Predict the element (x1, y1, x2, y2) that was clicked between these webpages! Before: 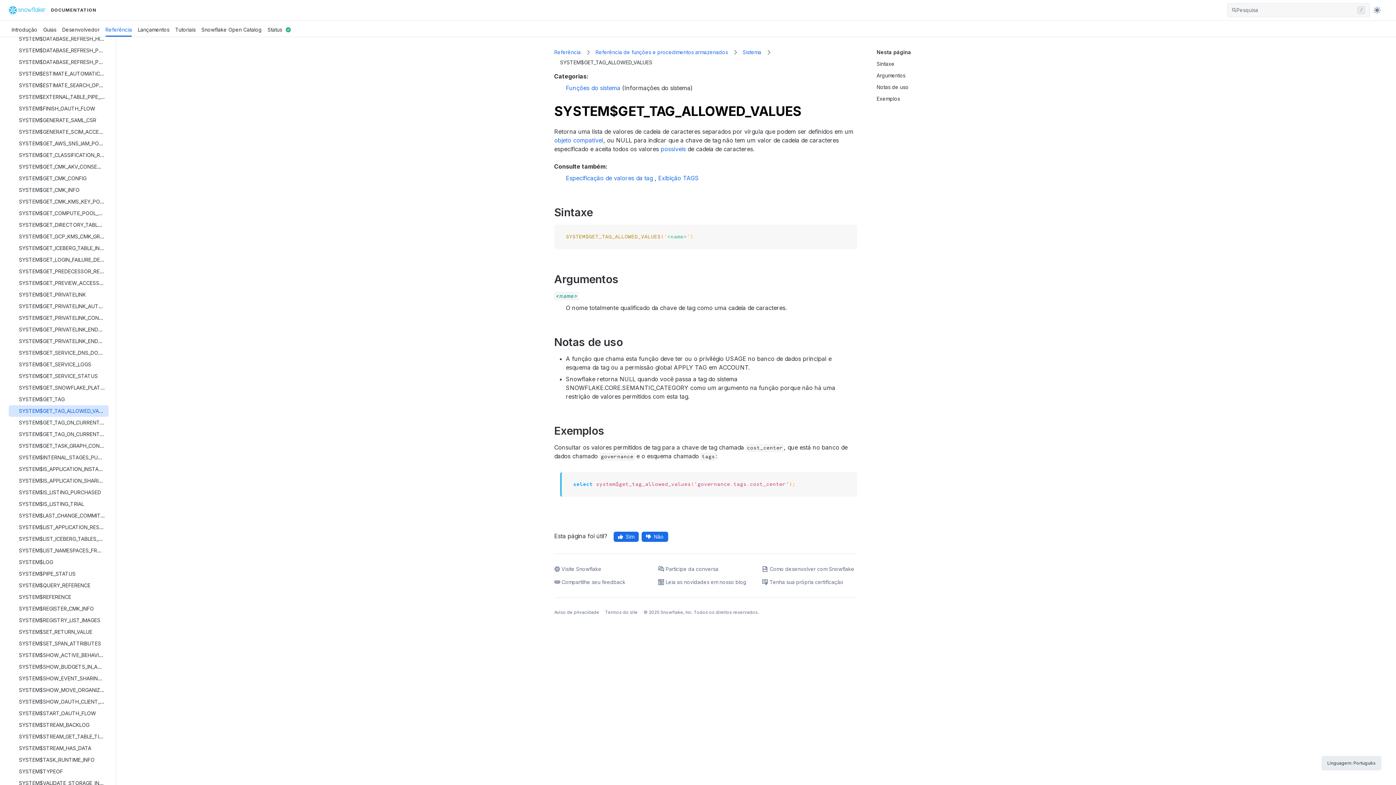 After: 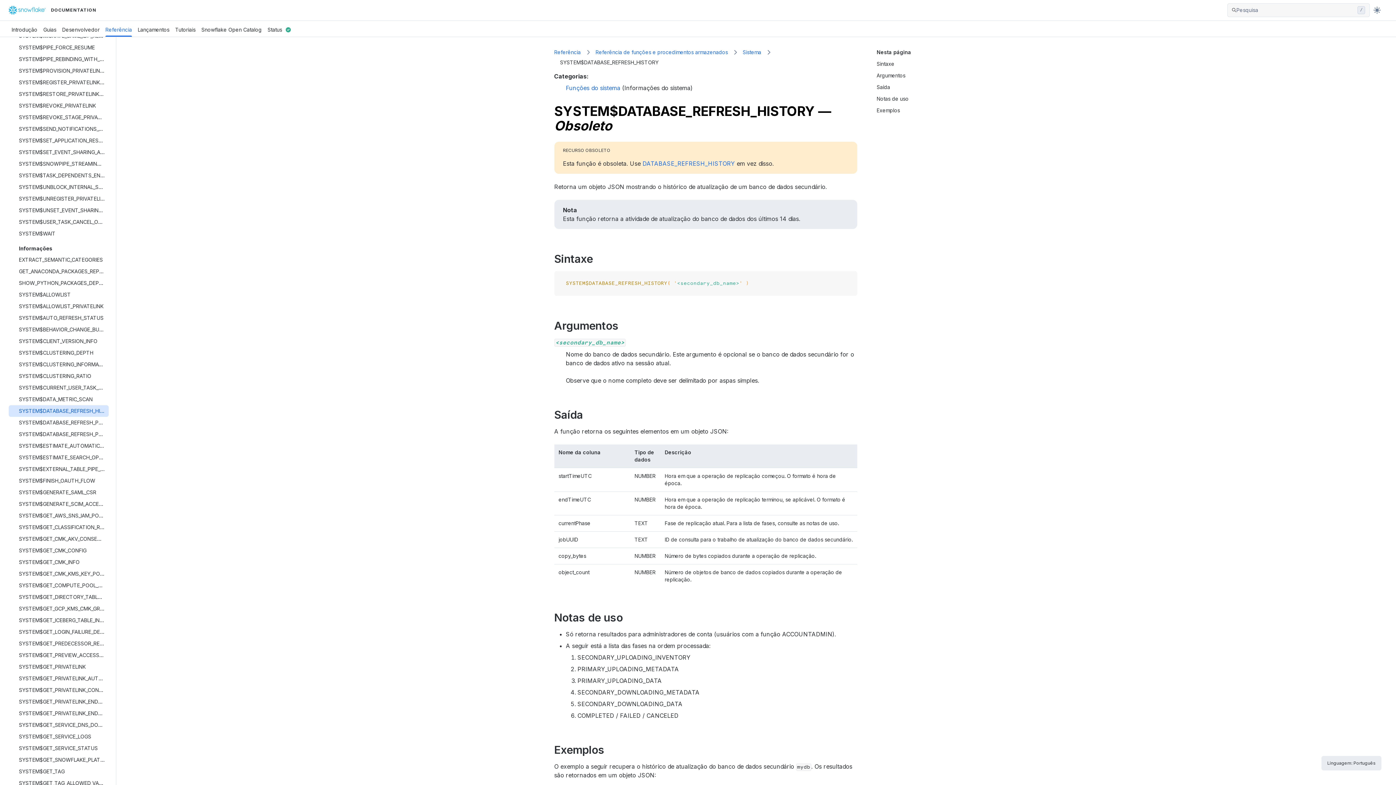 Action: bbox: (18, 33, 104, 44) label: SYSTEM$DATABASE_REFRESH_HISTORY